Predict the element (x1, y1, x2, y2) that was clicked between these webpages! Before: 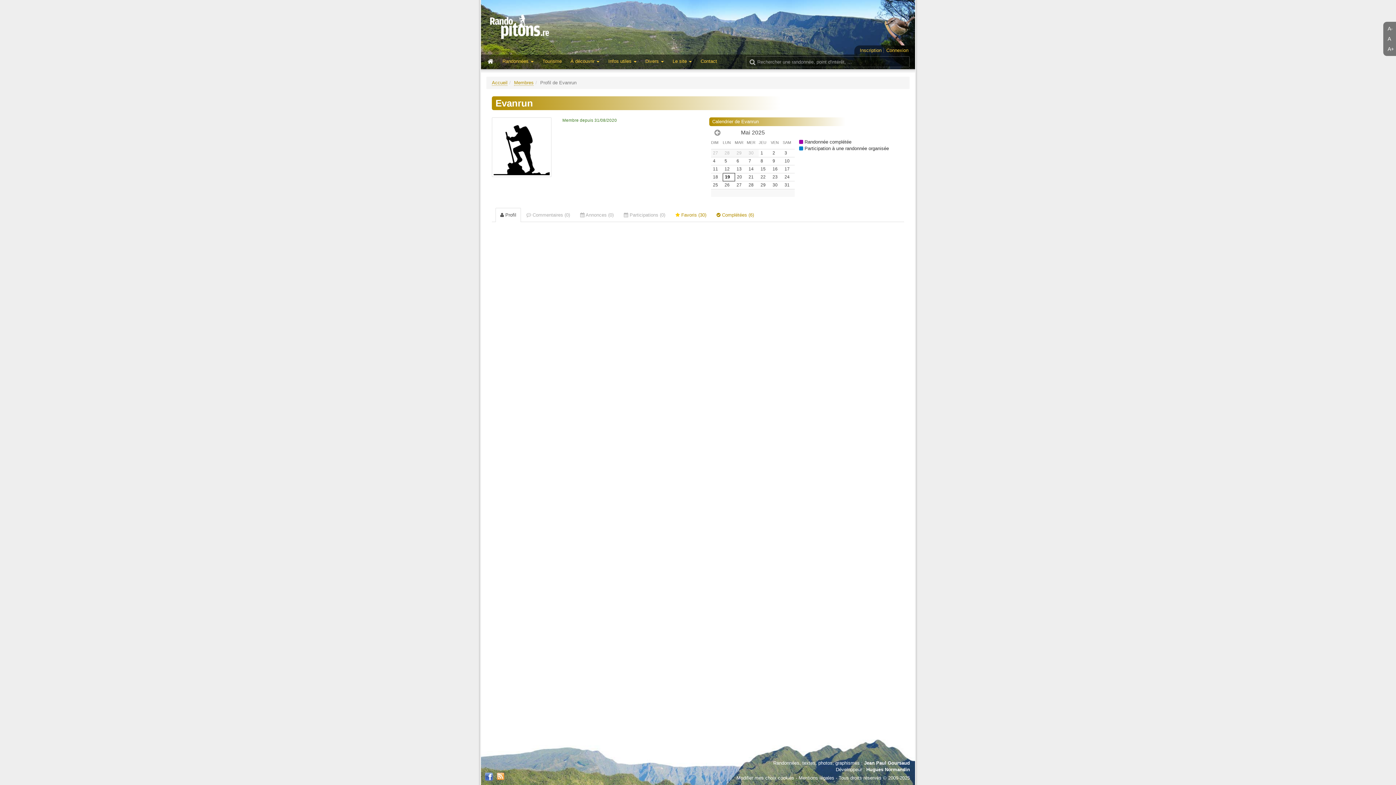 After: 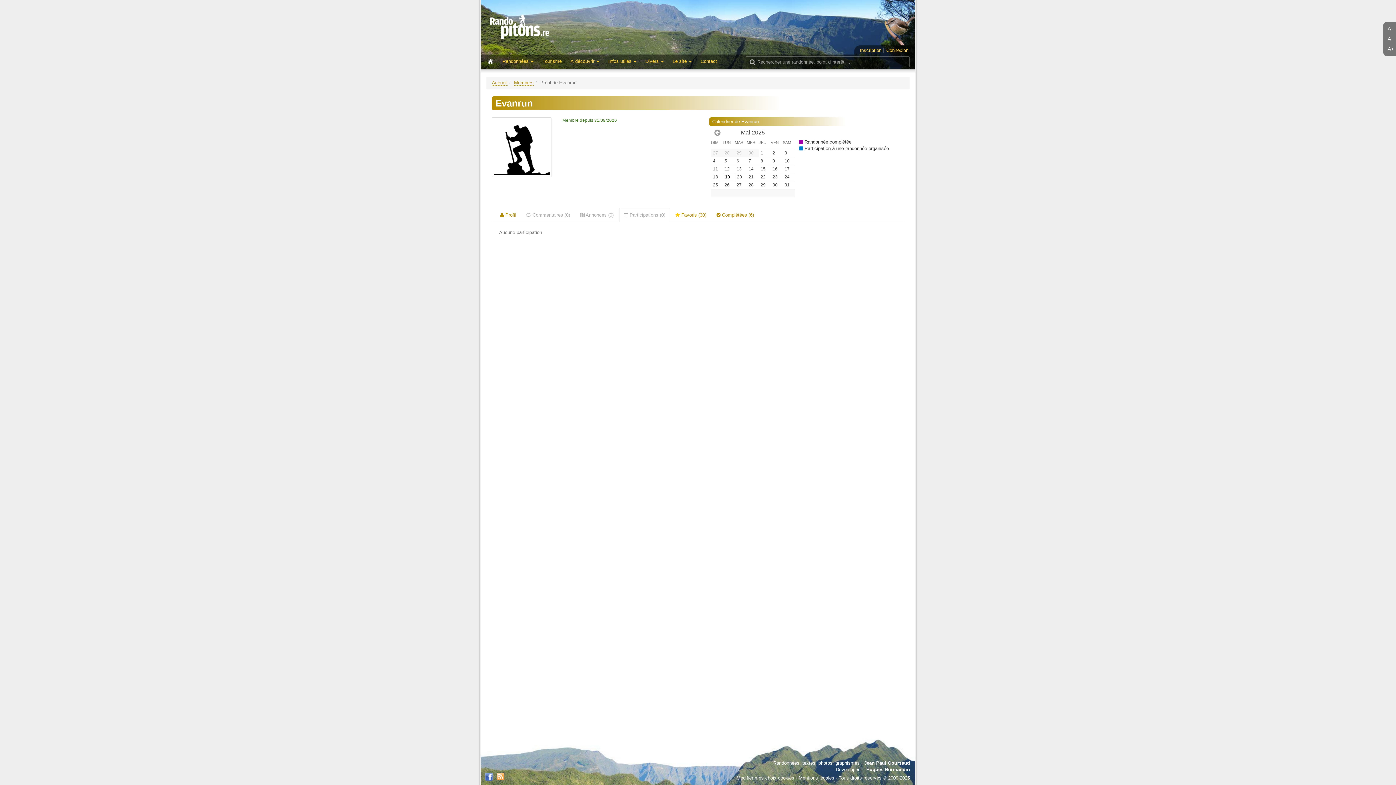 Action: label:  Participations (0) bbox: (619, 208, 670, 222)